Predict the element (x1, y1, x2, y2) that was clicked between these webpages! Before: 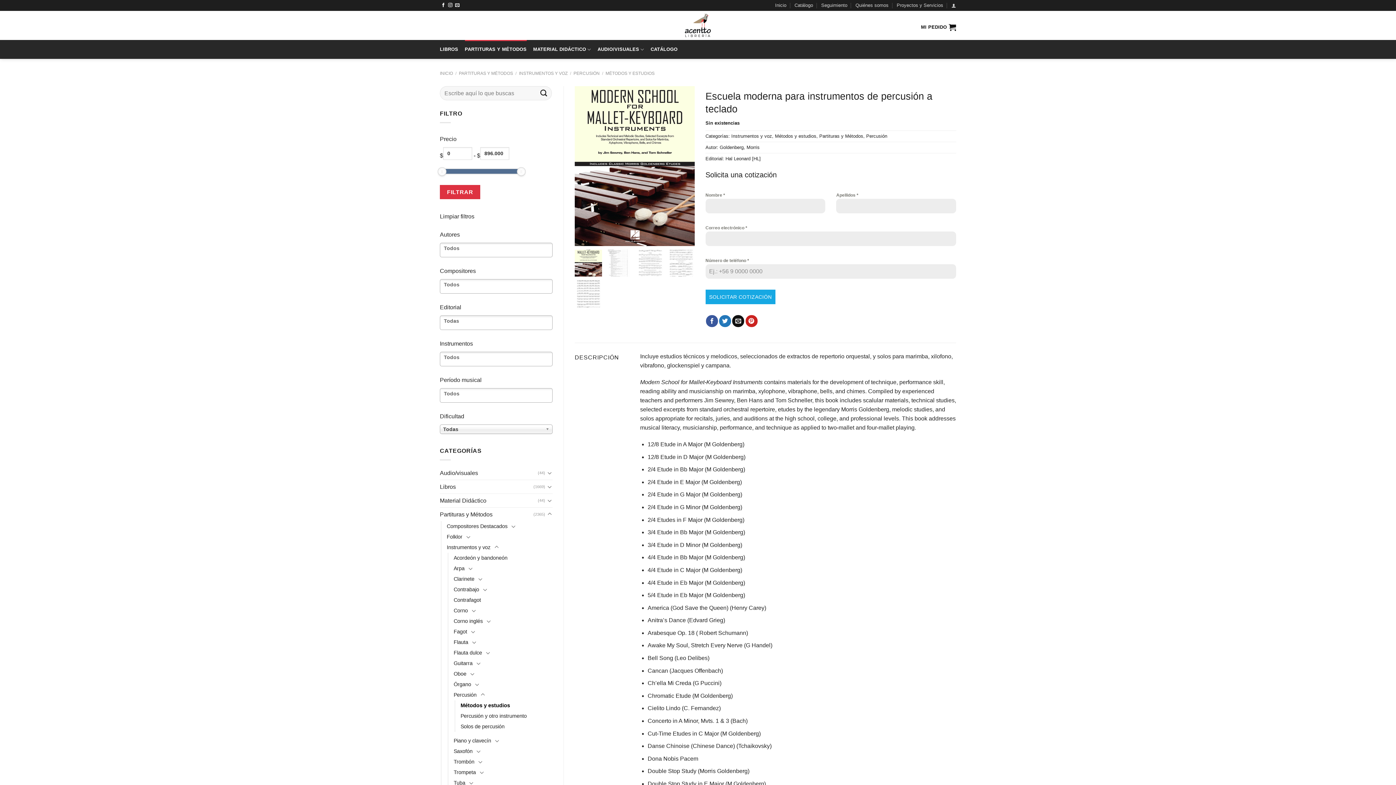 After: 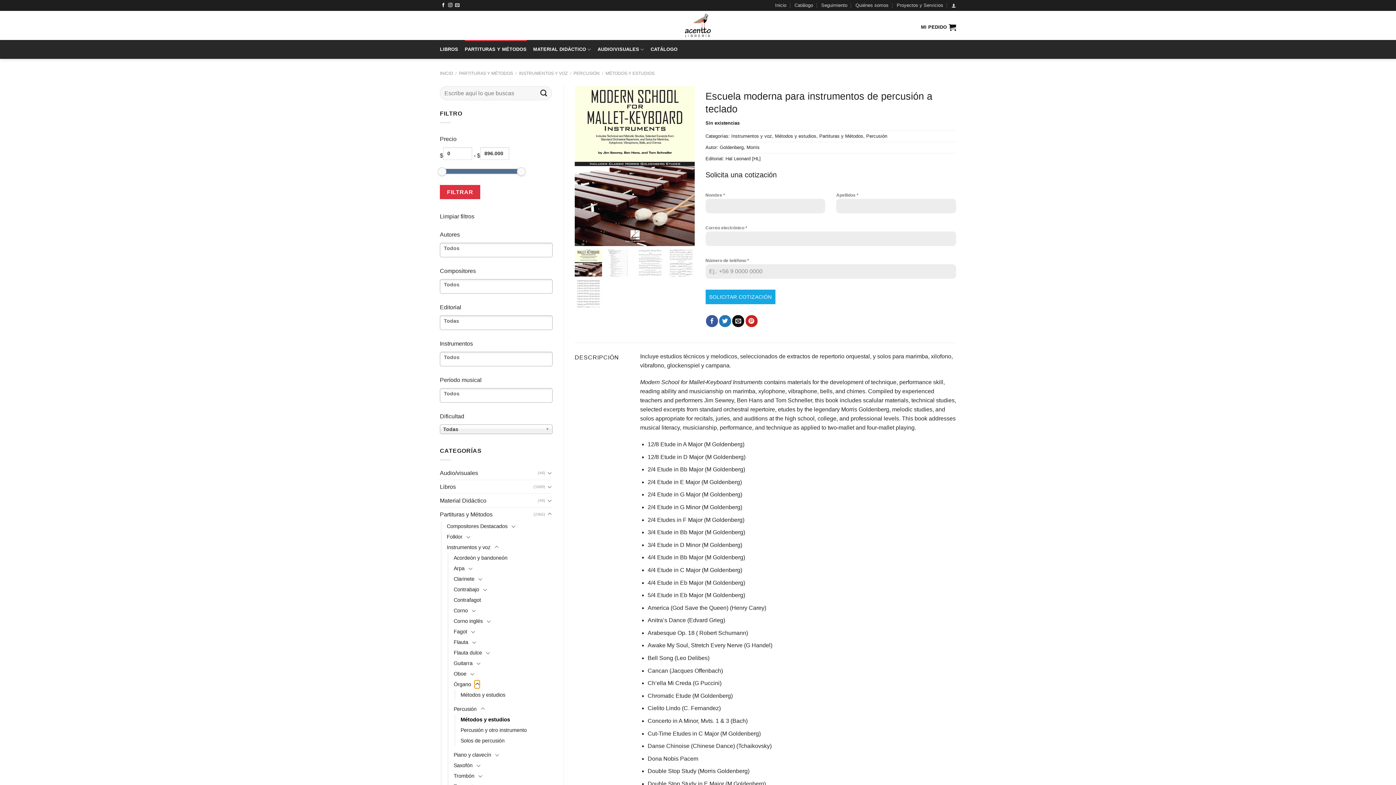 Action: label: Toggle bbox: (474, 680, 480, 689)